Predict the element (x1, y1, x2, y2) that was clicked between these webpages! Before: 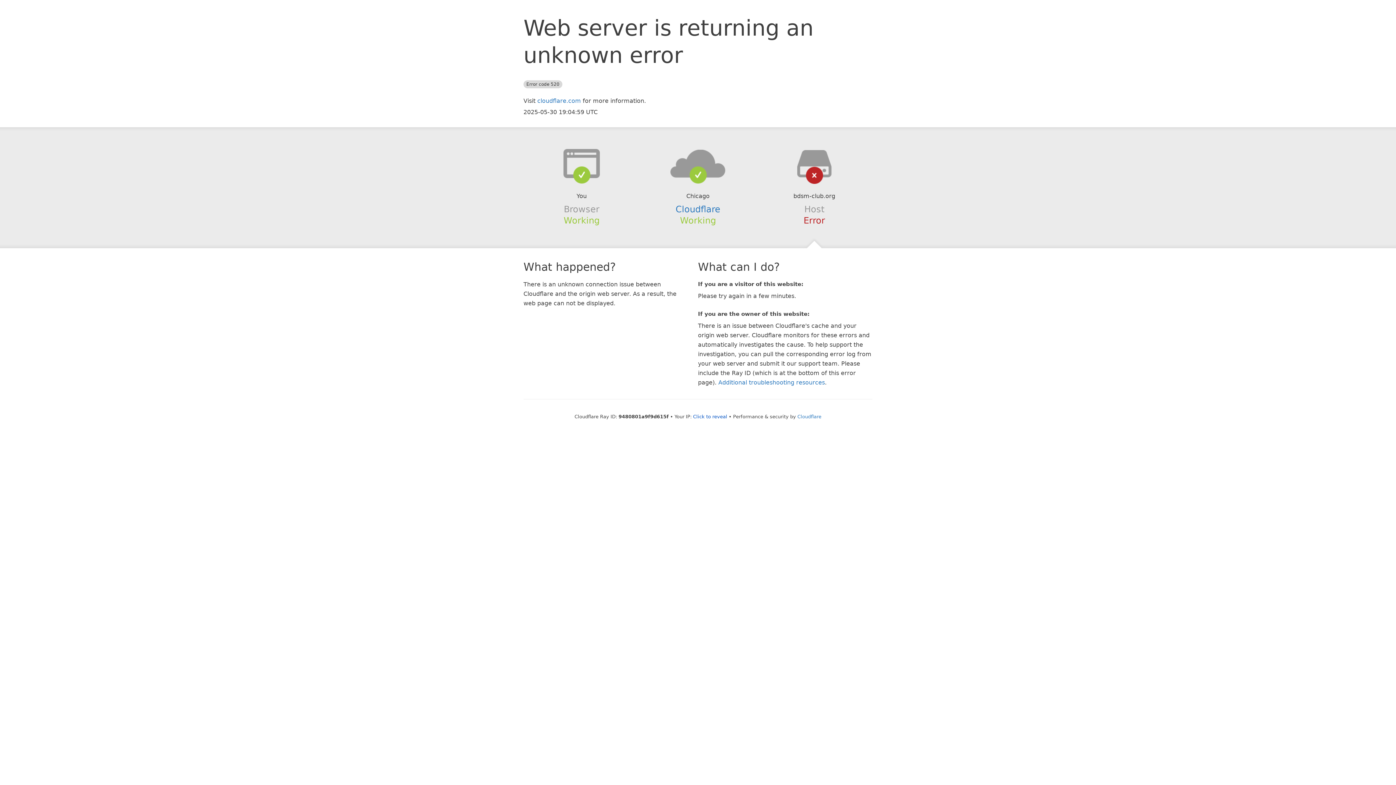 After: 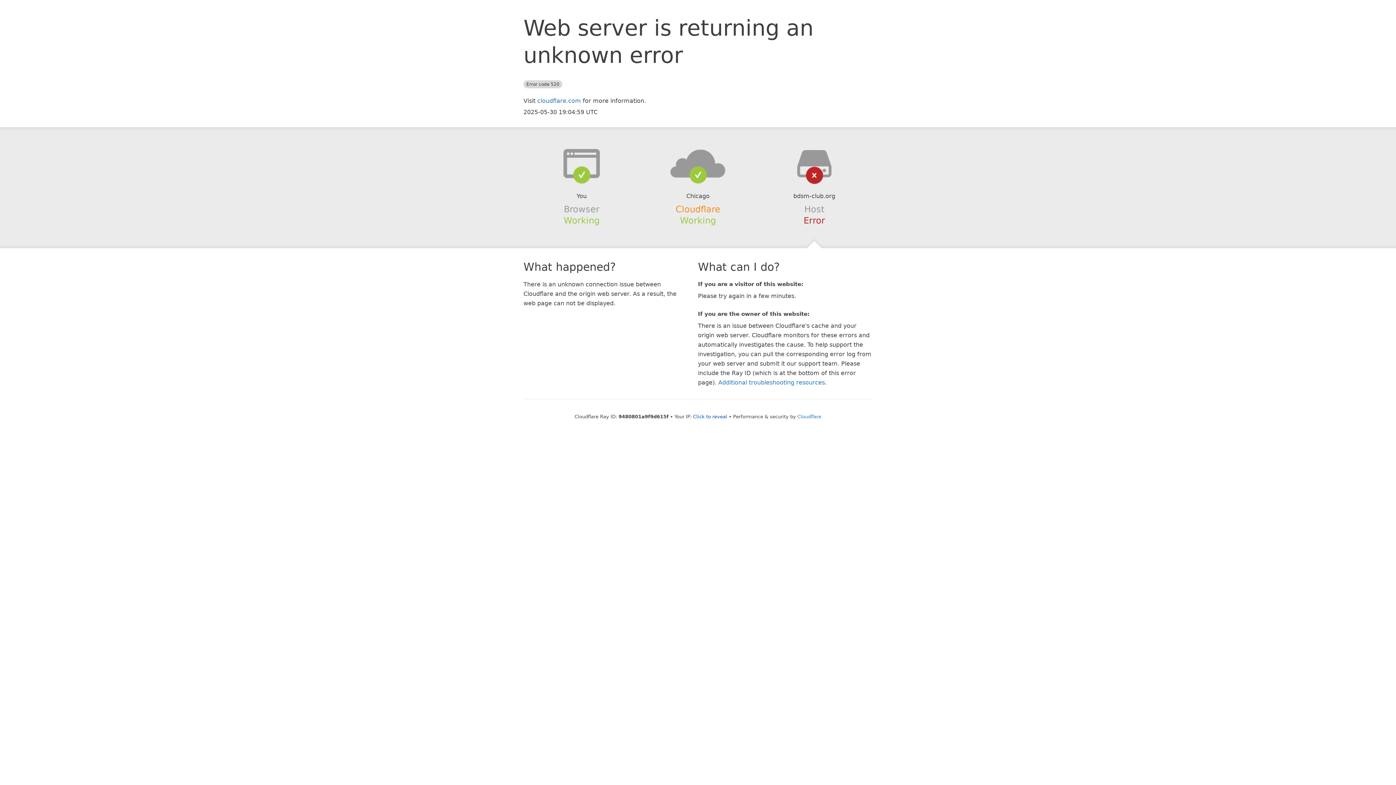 Action: bbox: (675, 204, 720, 214) label: Cloudflare